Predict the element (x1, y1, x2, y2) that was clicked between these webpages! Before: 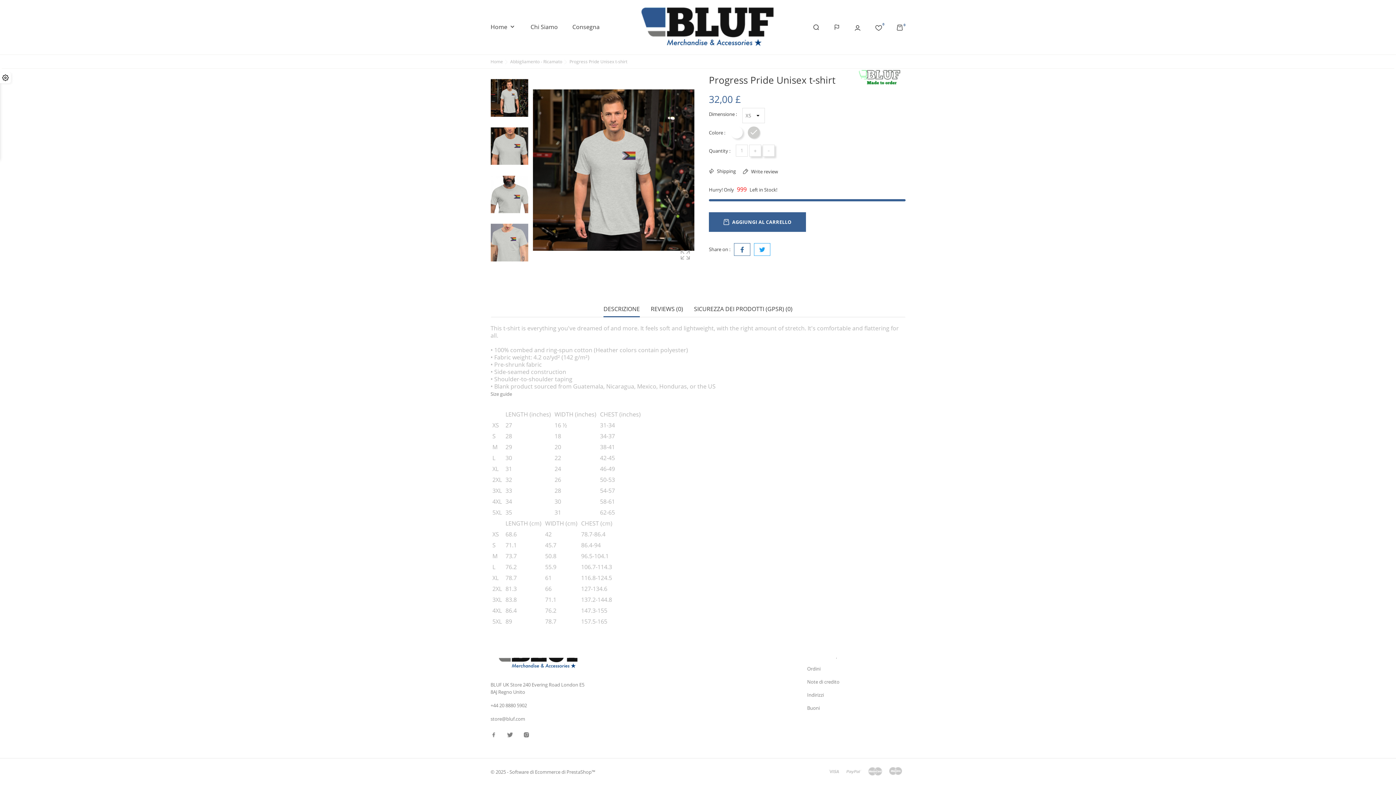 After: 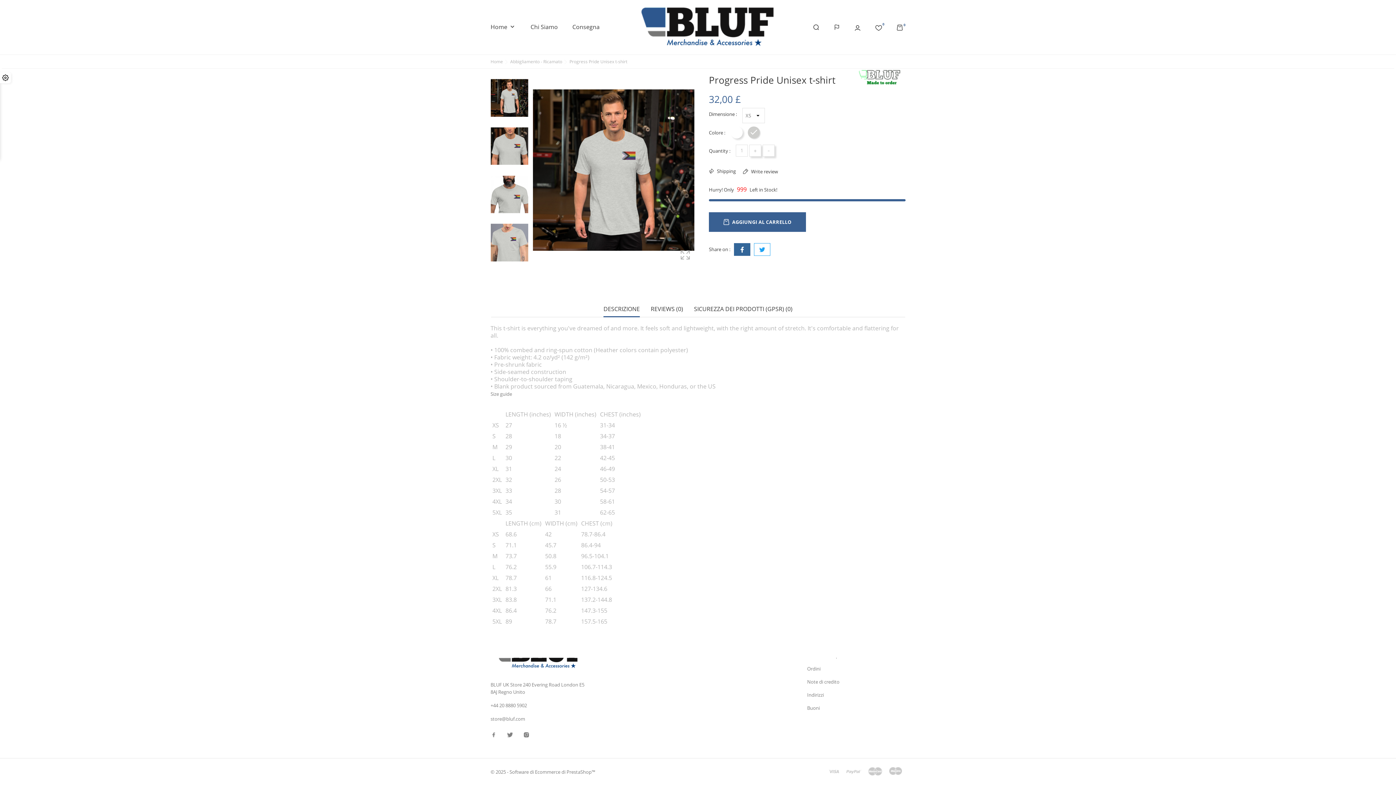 Action: bbox: (734, 243, 750, 255)